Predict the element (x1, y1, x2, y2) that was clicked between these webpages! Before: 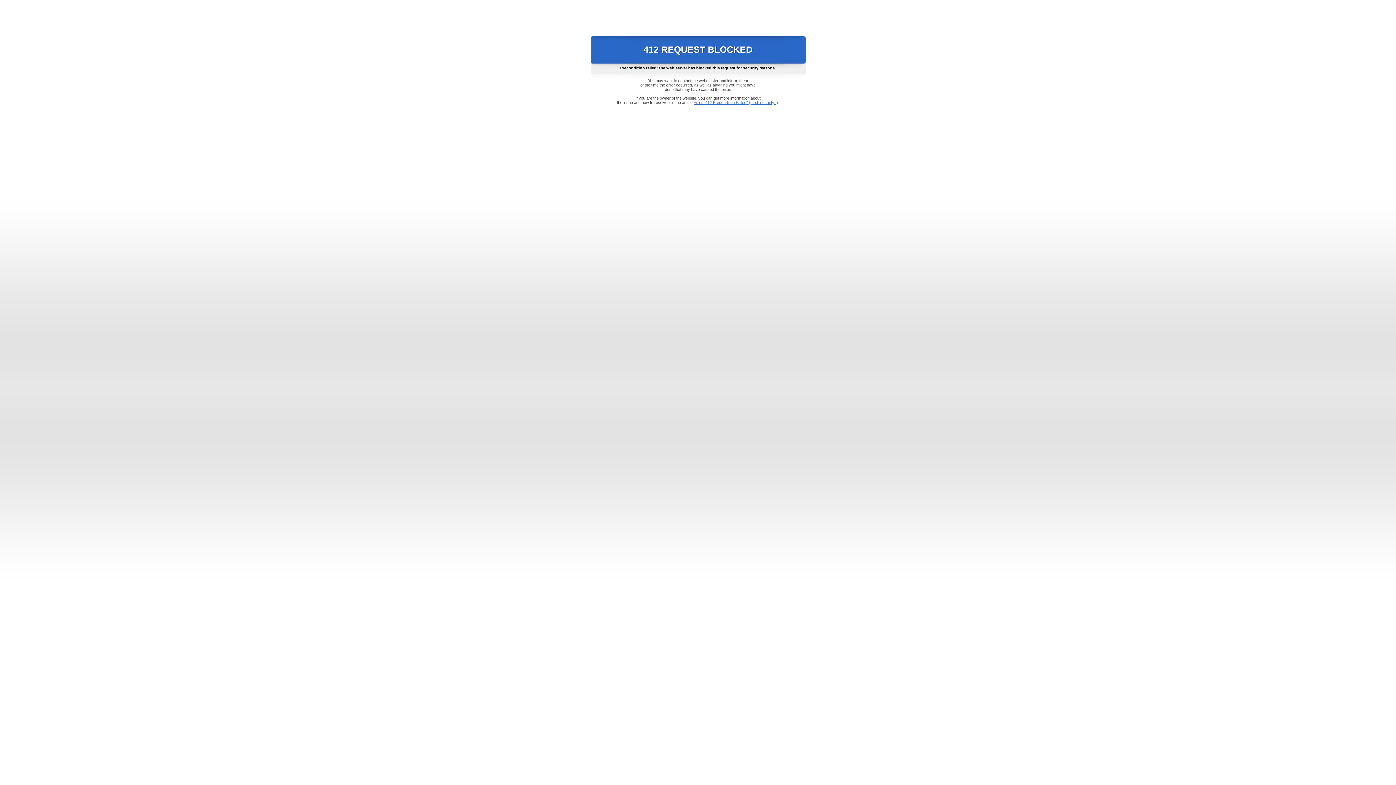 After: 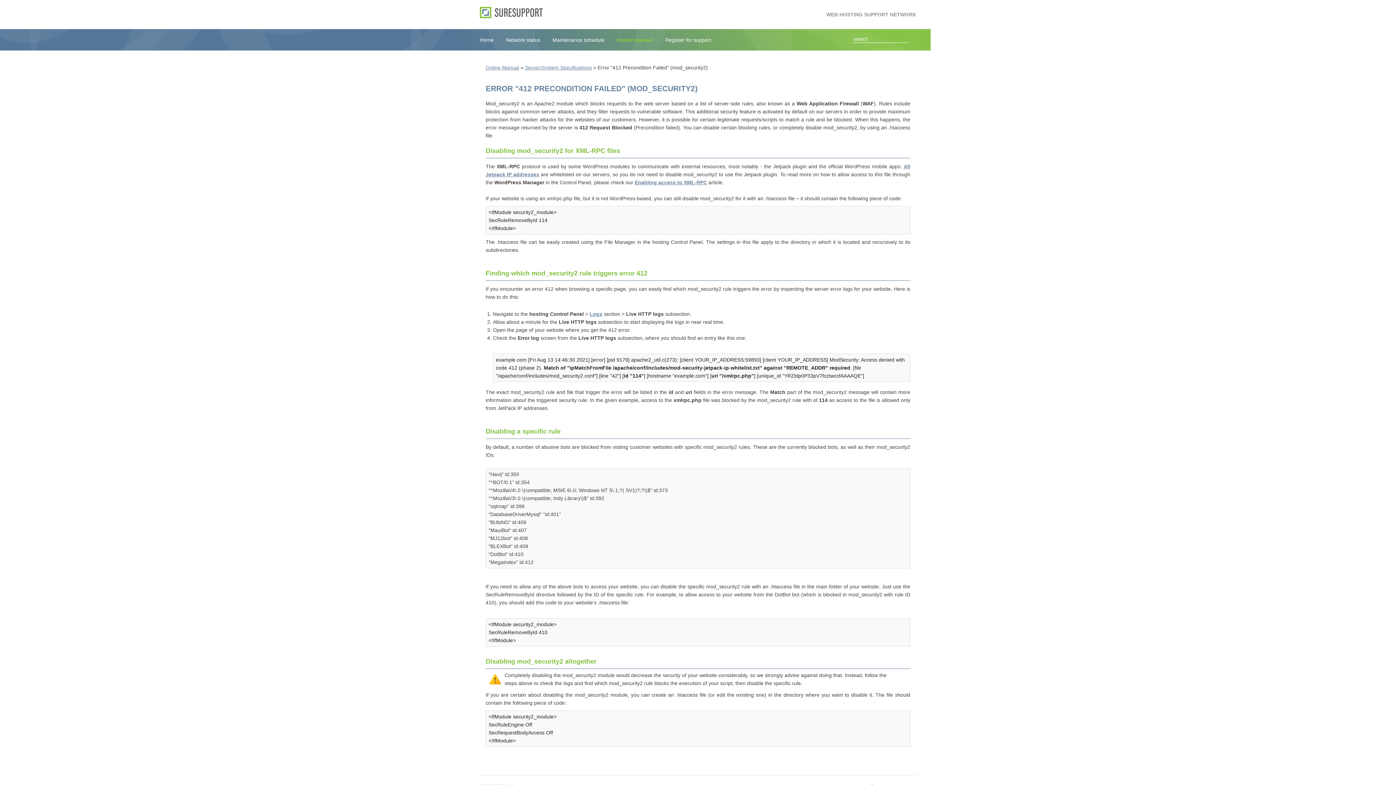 Action: label: Error "412 Precondition Failed" (mod_security2) bbox: (693, 100, 778, 104)